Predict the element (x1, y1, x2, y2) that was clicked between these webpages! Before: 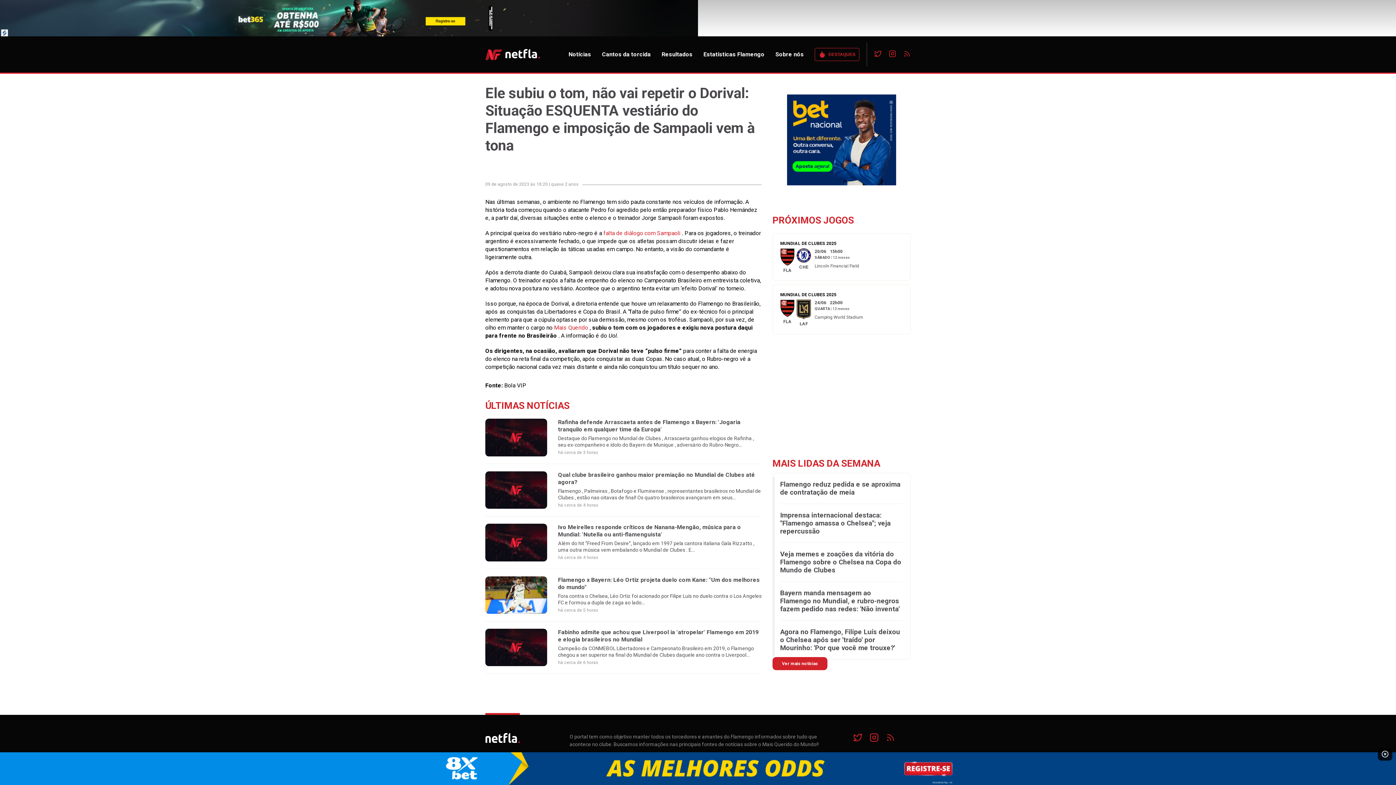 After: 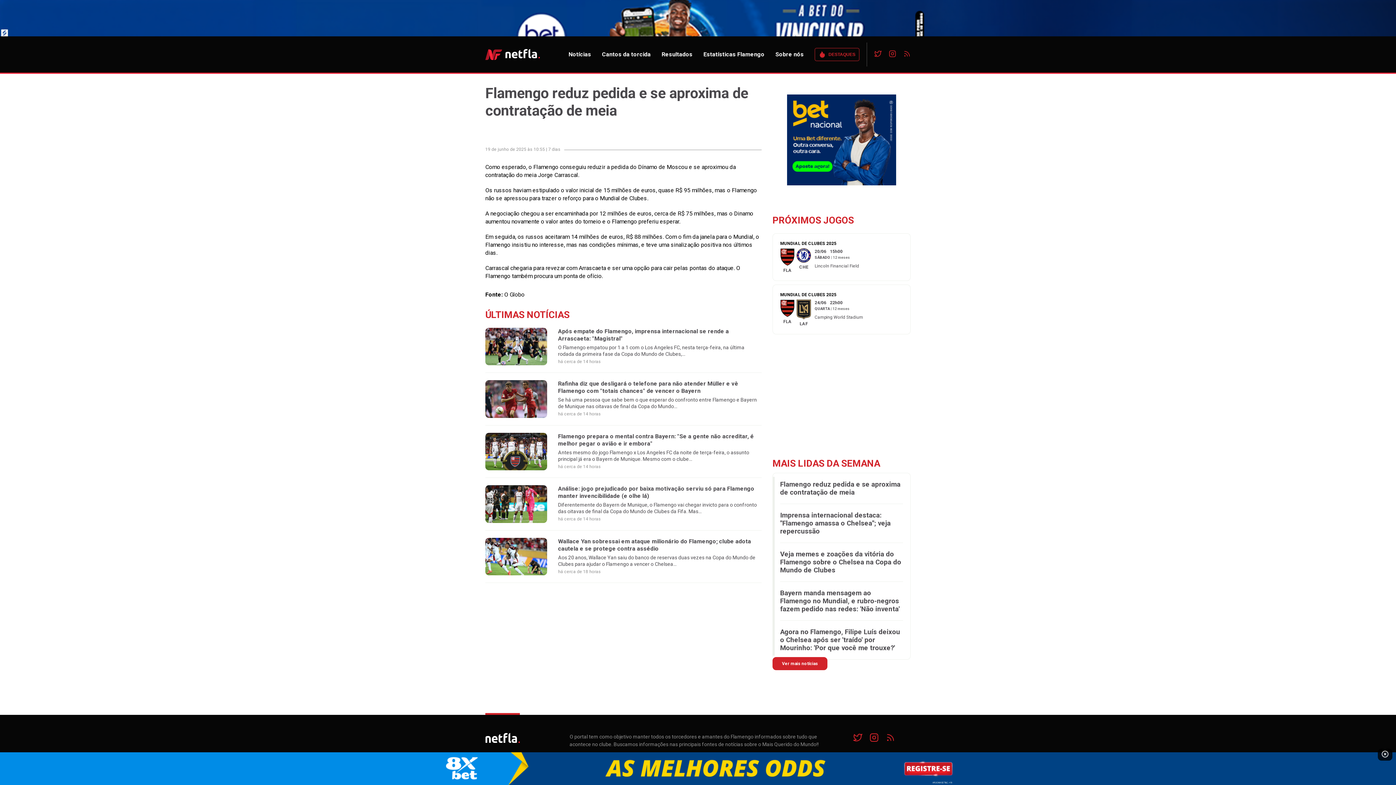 Action: bbox: (780, 480, 903, 503) label: Flamengo reduz pedida e se aproxima de contratação de meia